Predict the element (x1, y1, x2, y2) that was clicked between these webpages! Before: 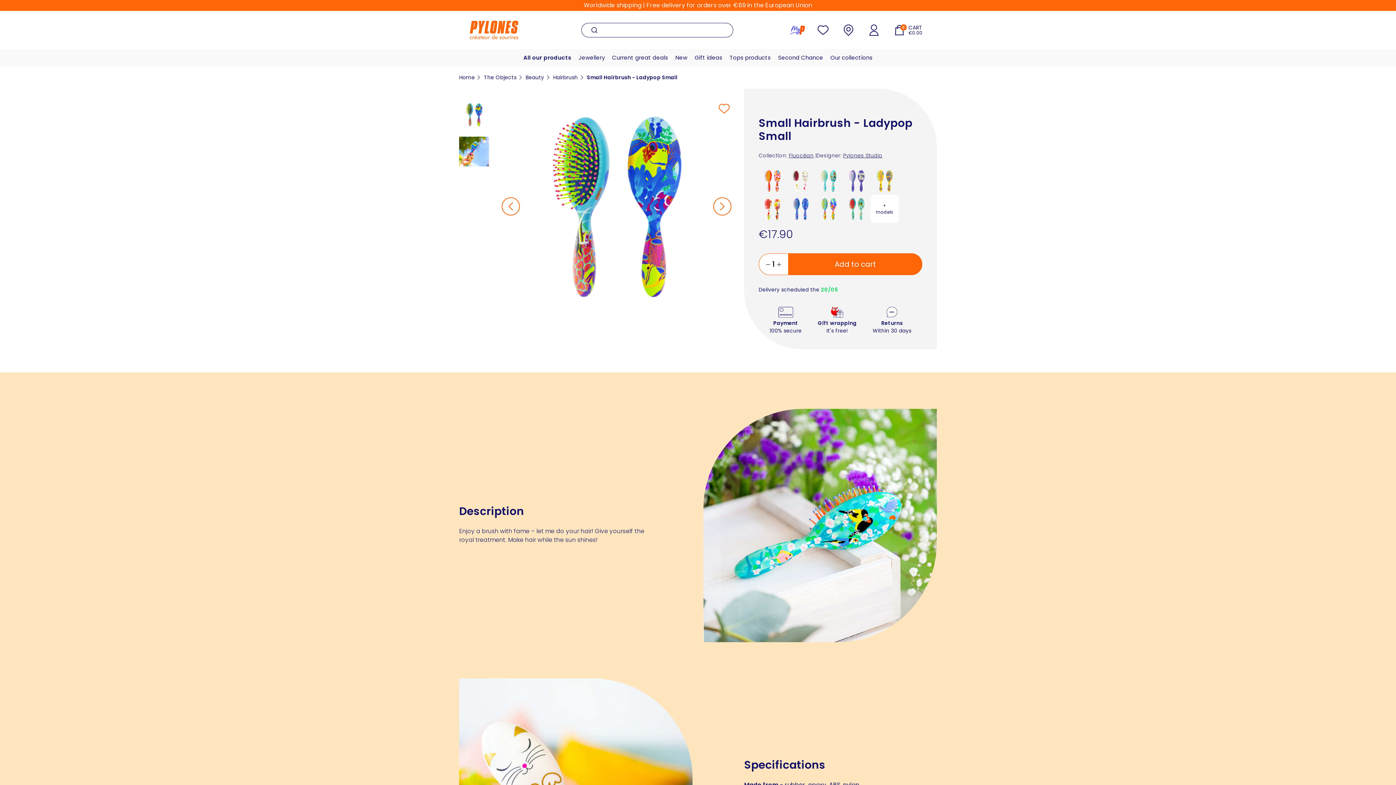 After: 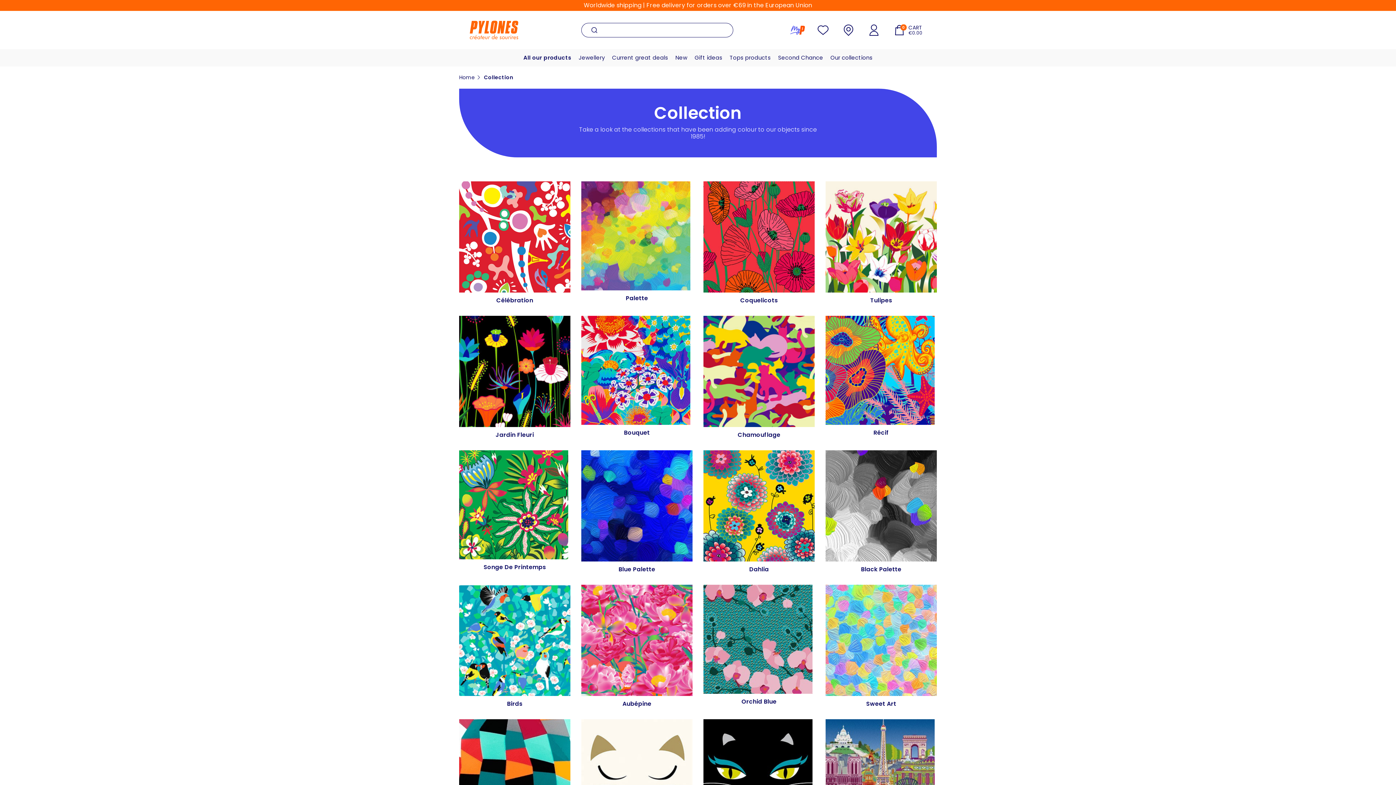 Action: label: Our collections bbox: (830, 53, 872, 61)